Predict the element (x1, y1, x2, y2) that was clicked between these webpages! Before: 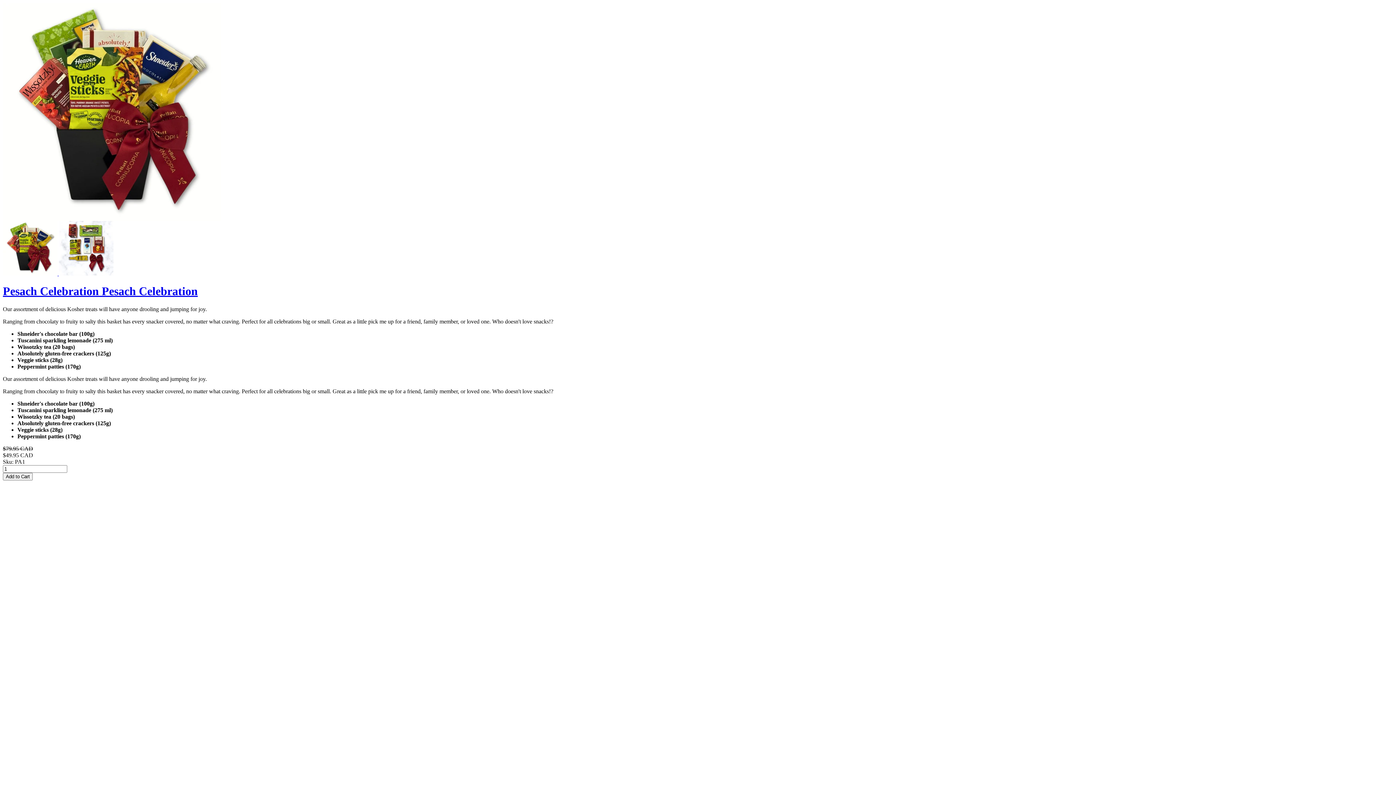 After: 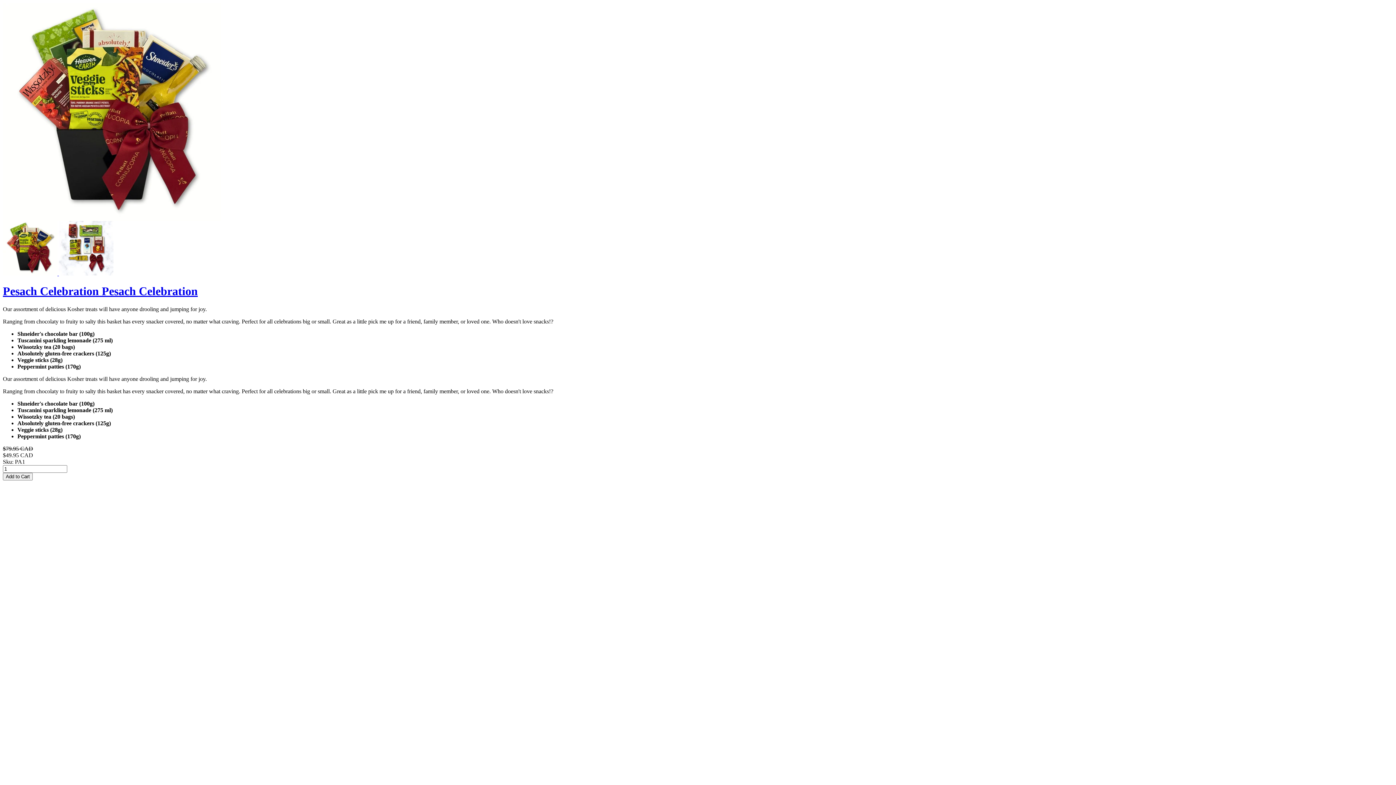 Action: label:   bbox: (2, 270, 58, 276)